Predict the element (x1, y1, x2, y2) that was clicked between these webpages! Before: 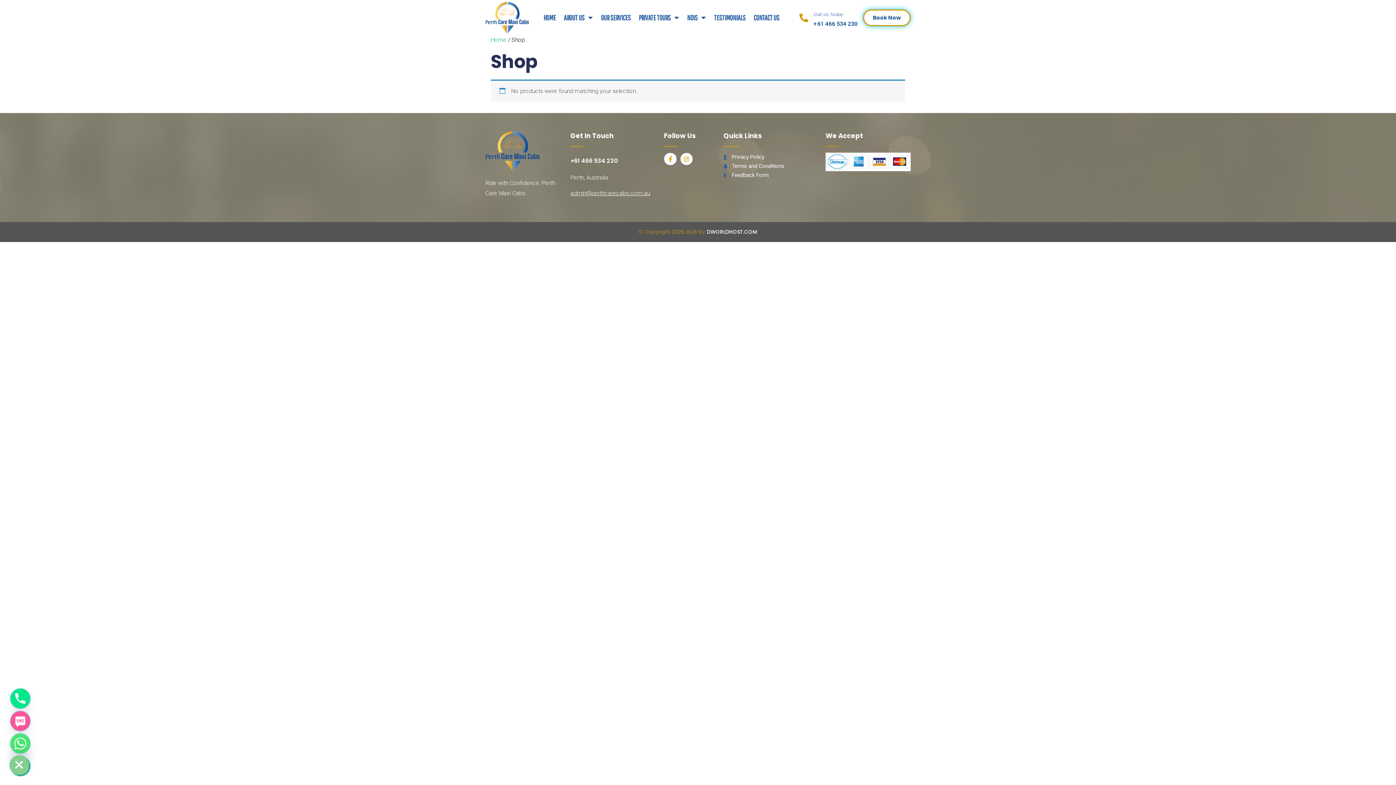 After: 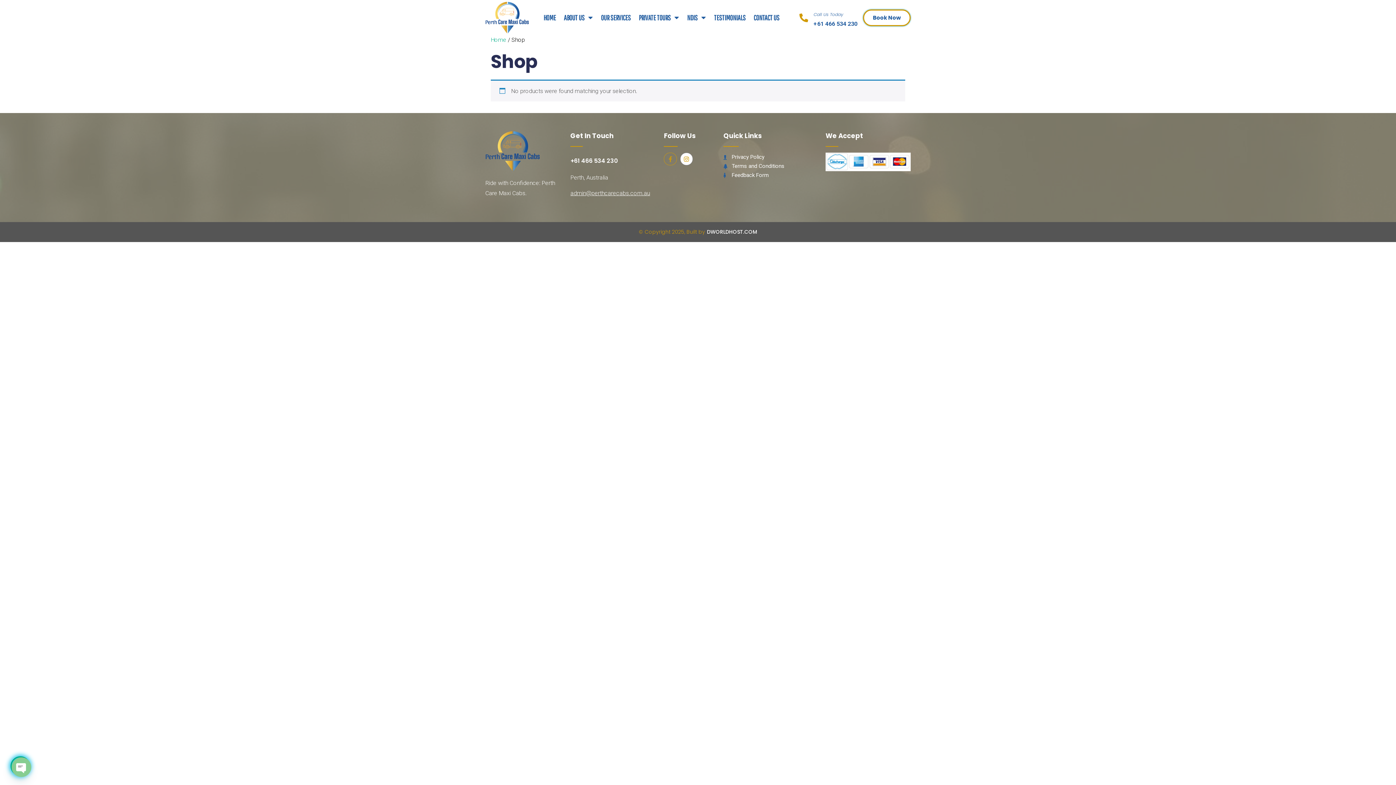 Action: bbox: (664, 152, 676, 165) label: Facebook-f